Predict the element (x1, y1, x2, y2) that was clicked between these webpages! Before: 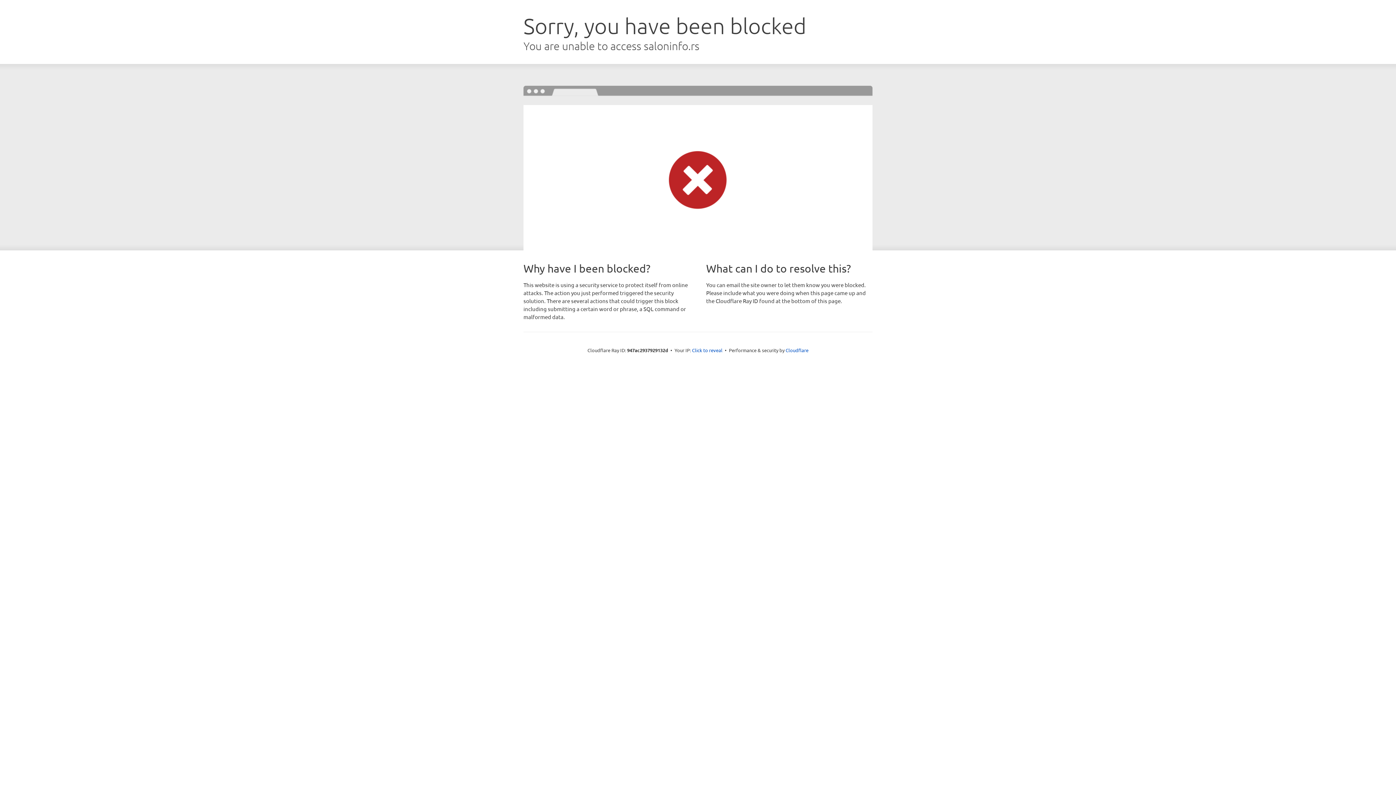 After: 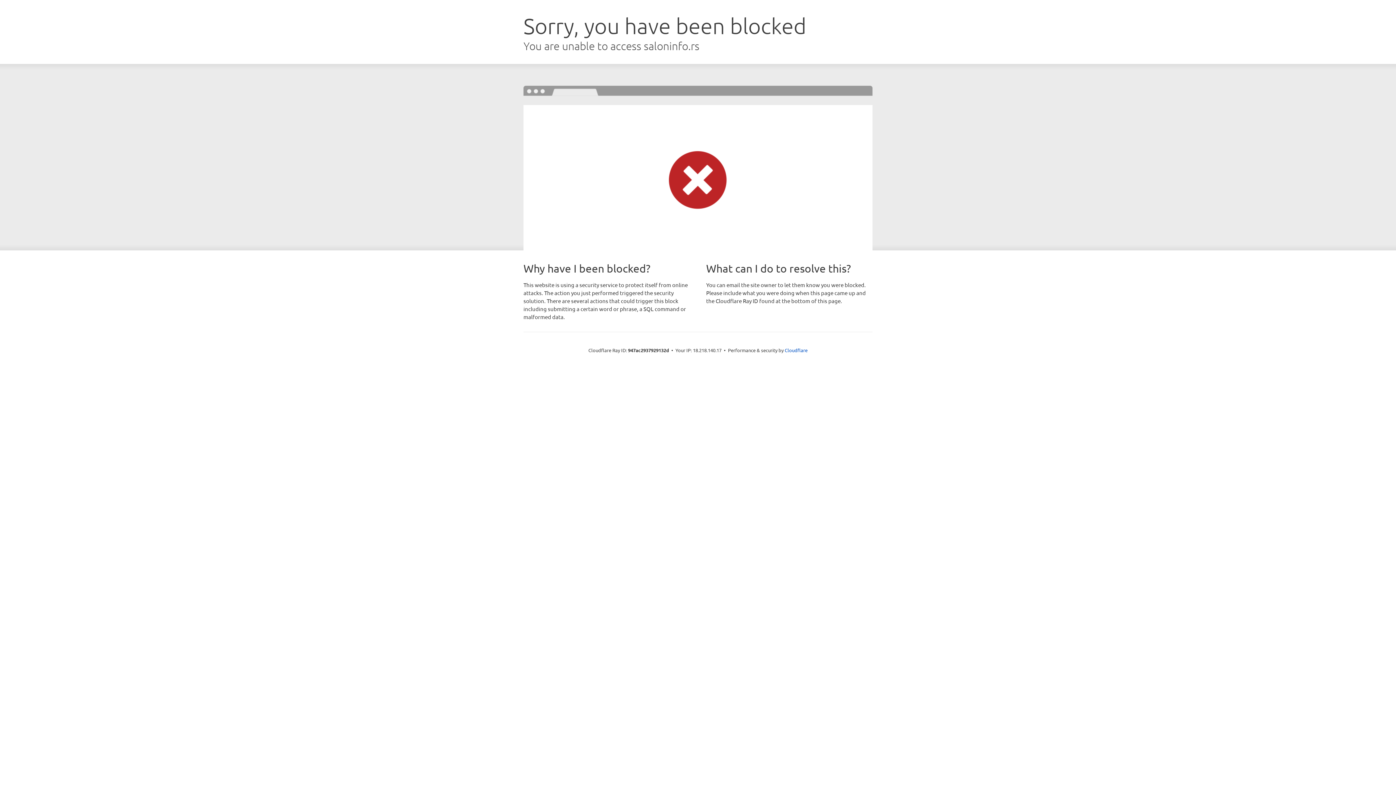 Action: bbox: (692, 346, 722, 353) label: Click to reveal